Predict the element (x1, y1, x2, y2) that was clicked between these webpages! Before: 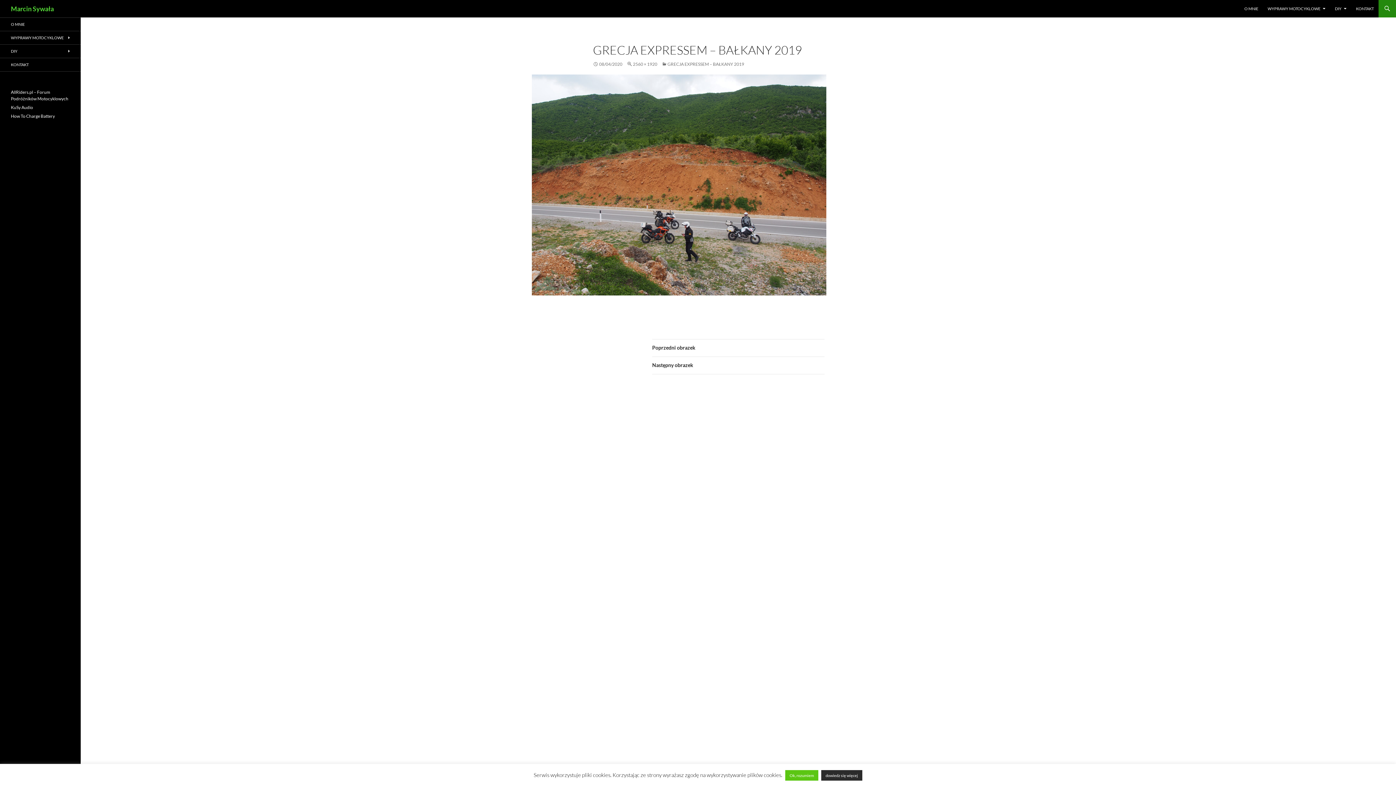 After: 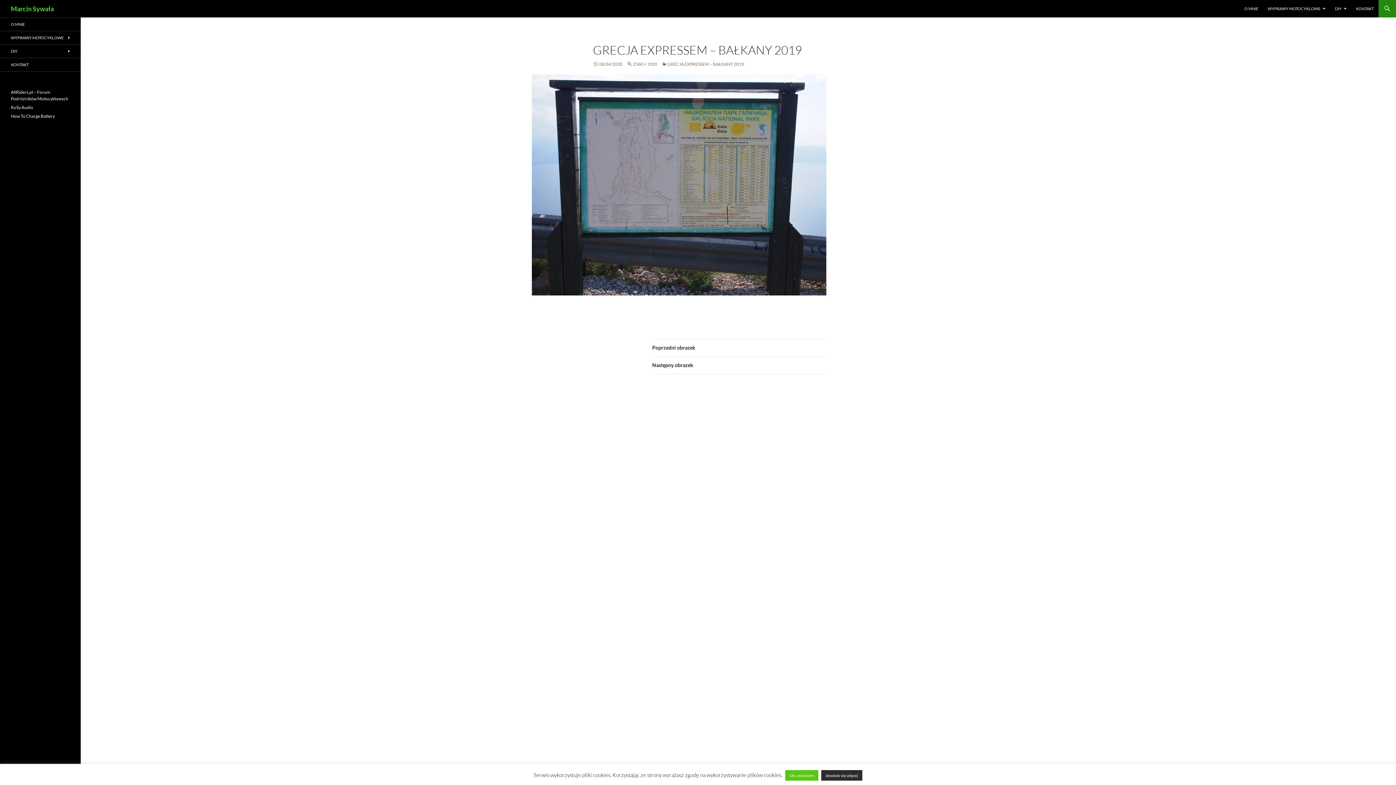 Action: label: Następny obrazek bbox: (652, 356, 824, 374)